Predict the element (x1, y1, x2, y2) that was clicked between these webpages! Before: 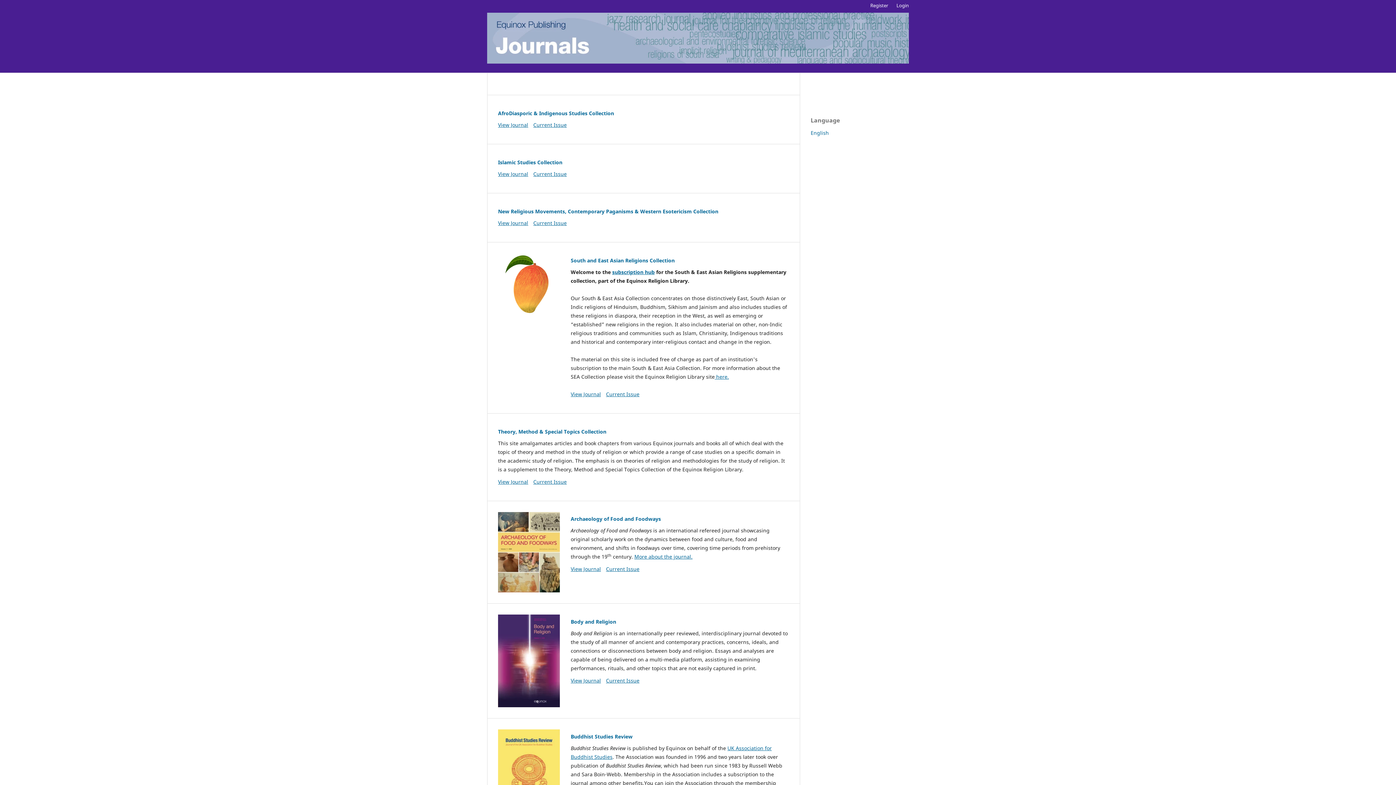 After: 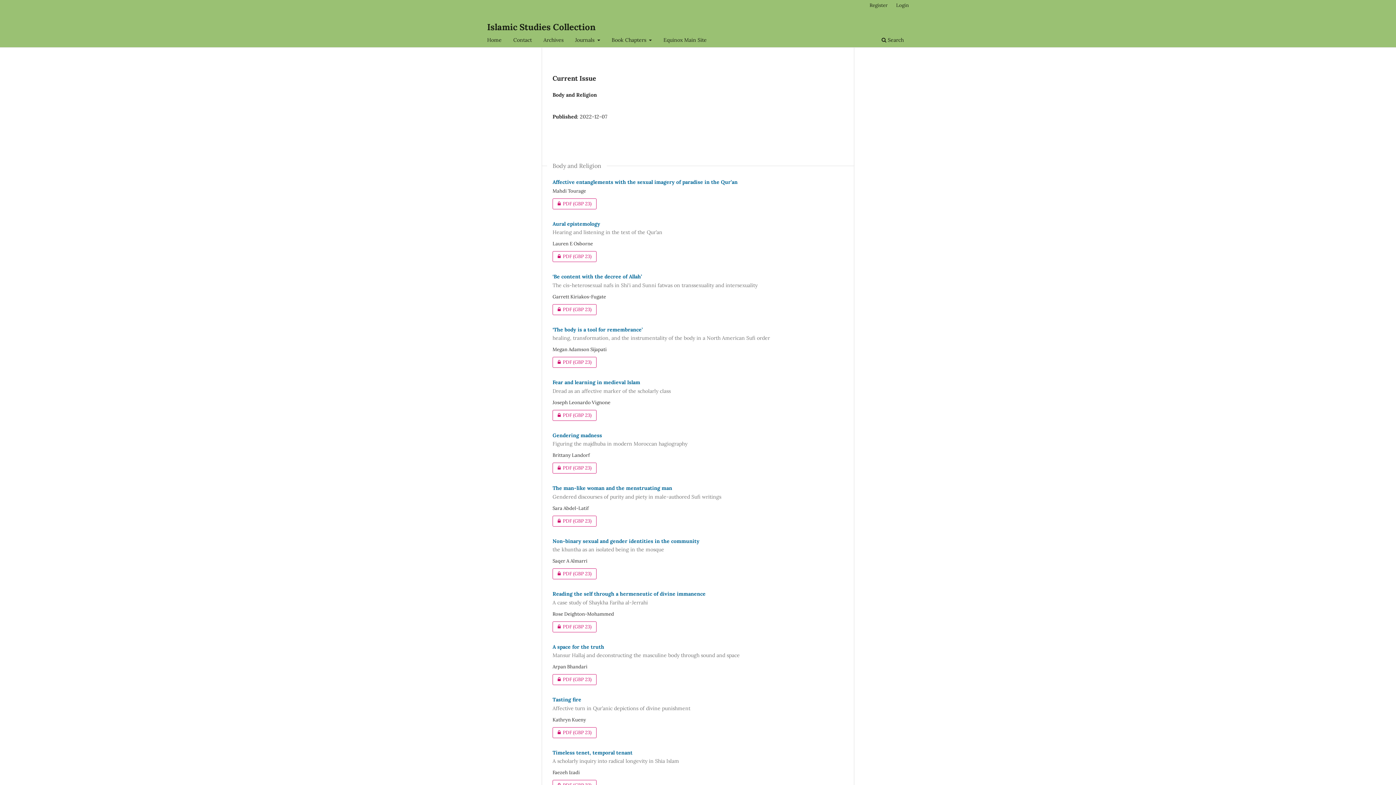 Action: label: Islamic Studies Collection bbox: (498, 158, 562, 165)